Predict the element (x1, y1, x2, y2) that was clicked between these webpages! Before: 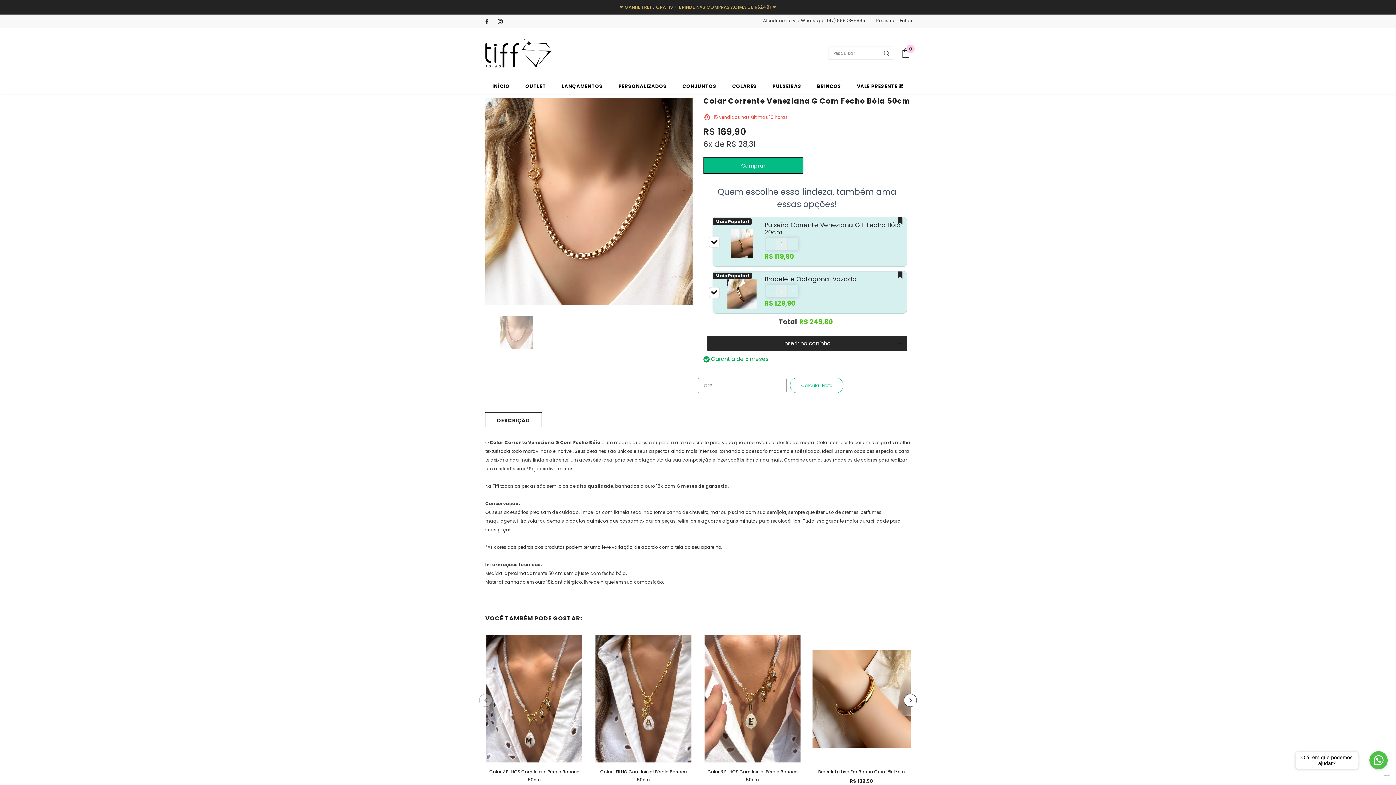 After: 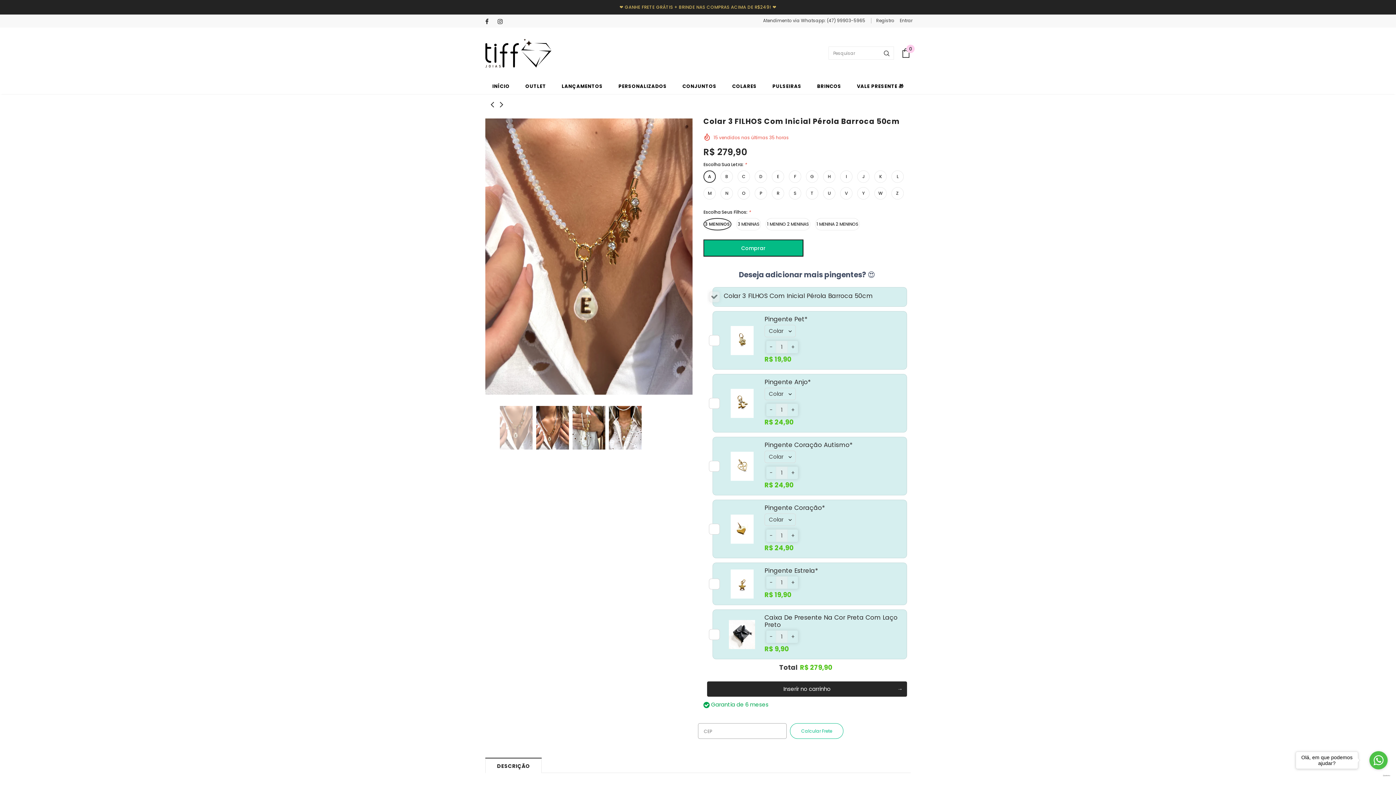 Action: bbox: (703, 635, 801, 763)